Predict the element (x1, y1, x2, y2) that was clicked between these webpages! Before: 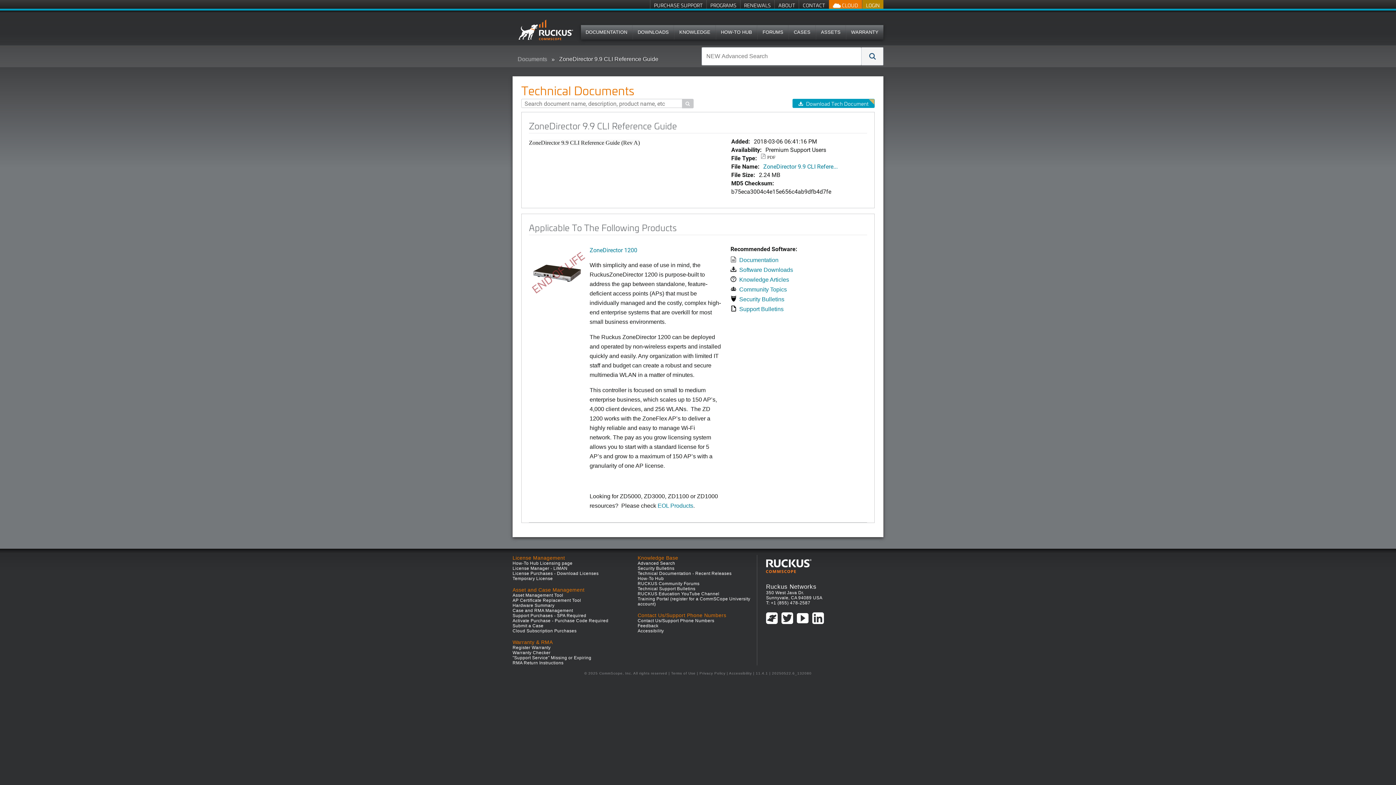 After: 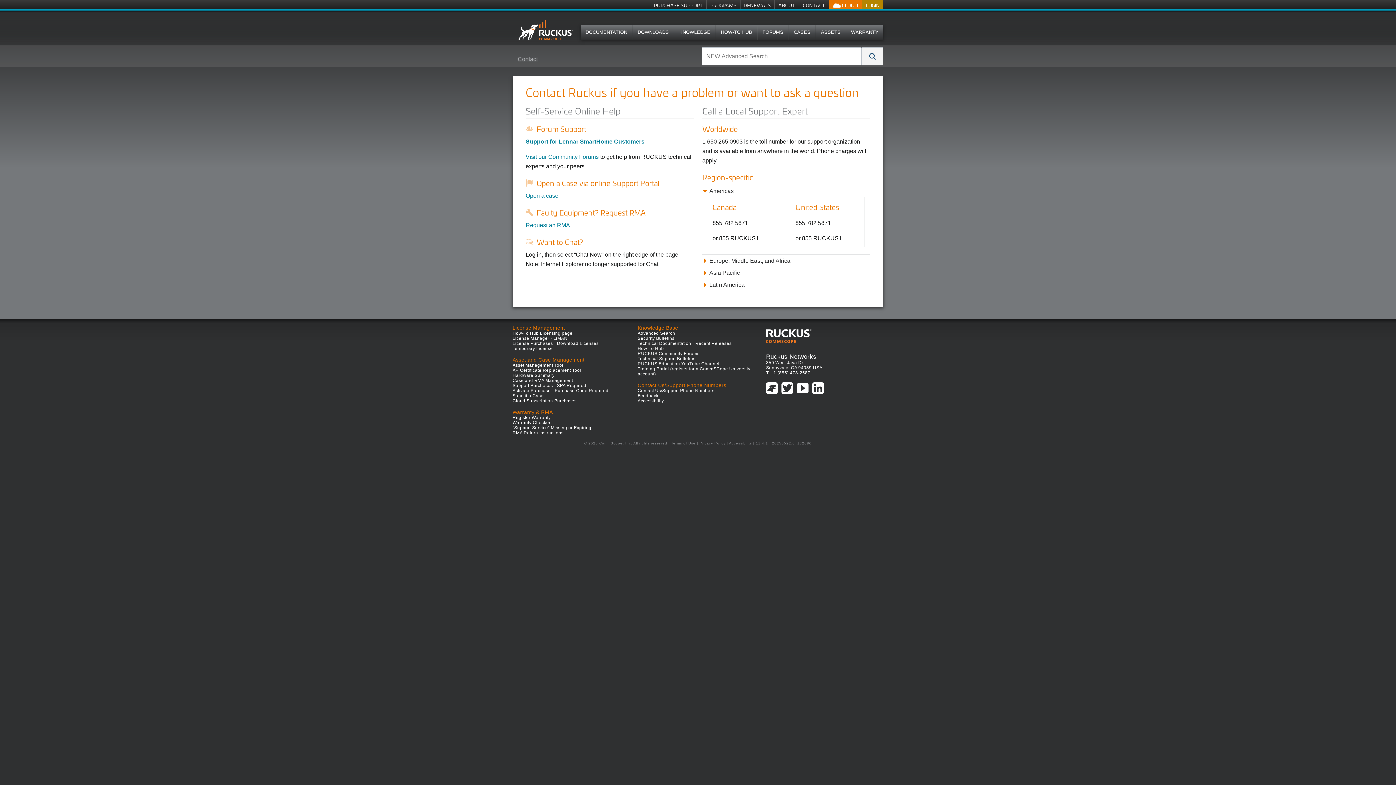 Action: bbox: (637, 618, 714, 623) label: Contact Us/Support Phone Numbers